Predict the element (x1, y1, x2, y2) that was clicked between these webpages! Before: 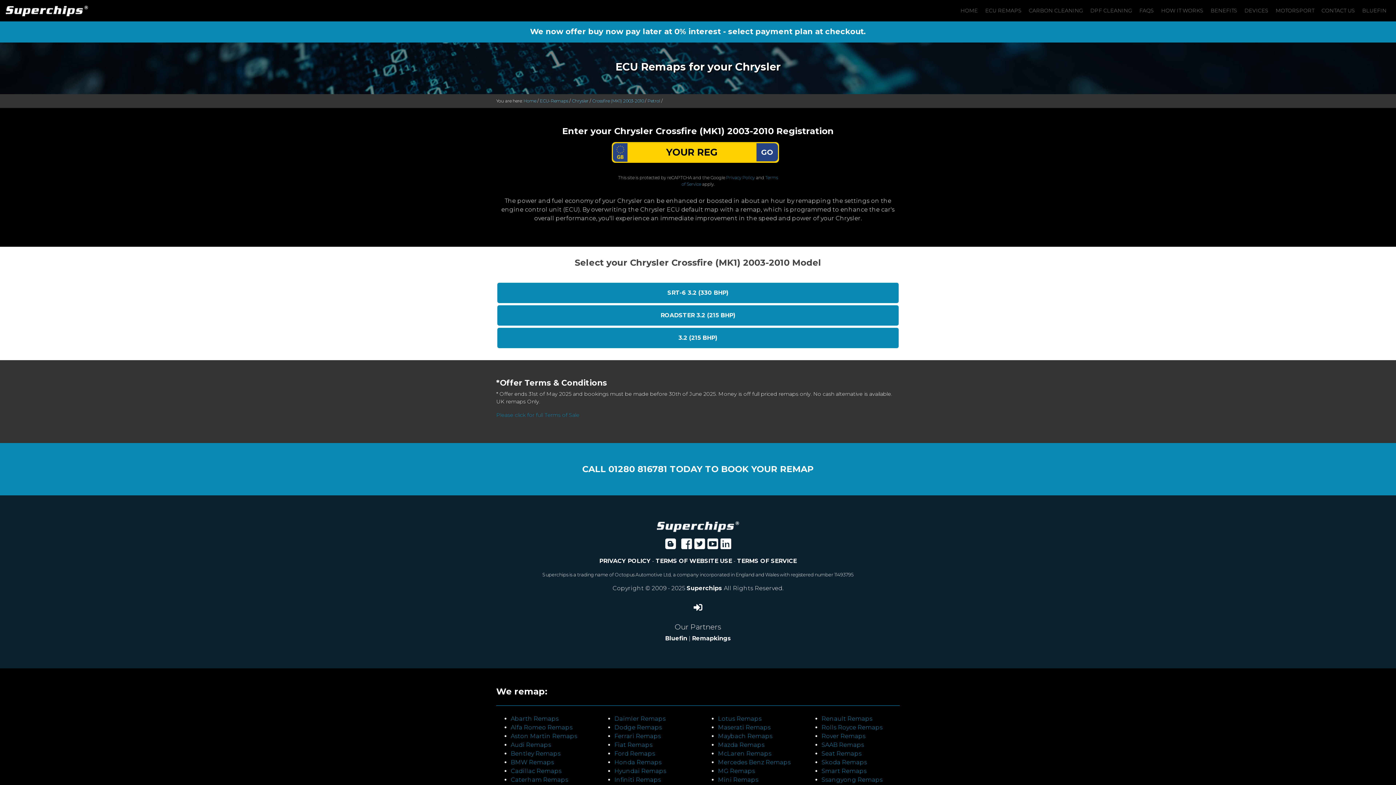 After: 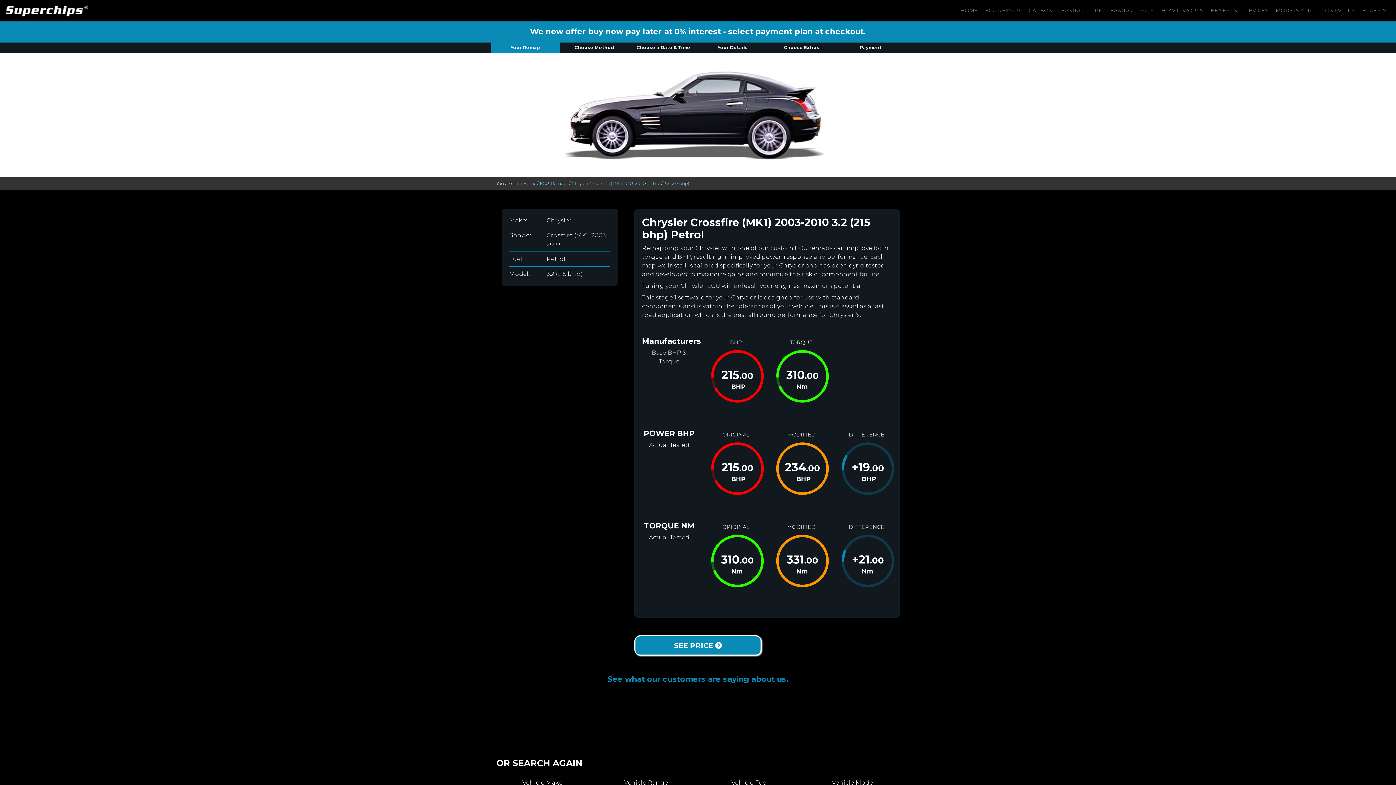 Action: bbox: (496, 326, 900, 349) label: 3.2 (215 BHP)